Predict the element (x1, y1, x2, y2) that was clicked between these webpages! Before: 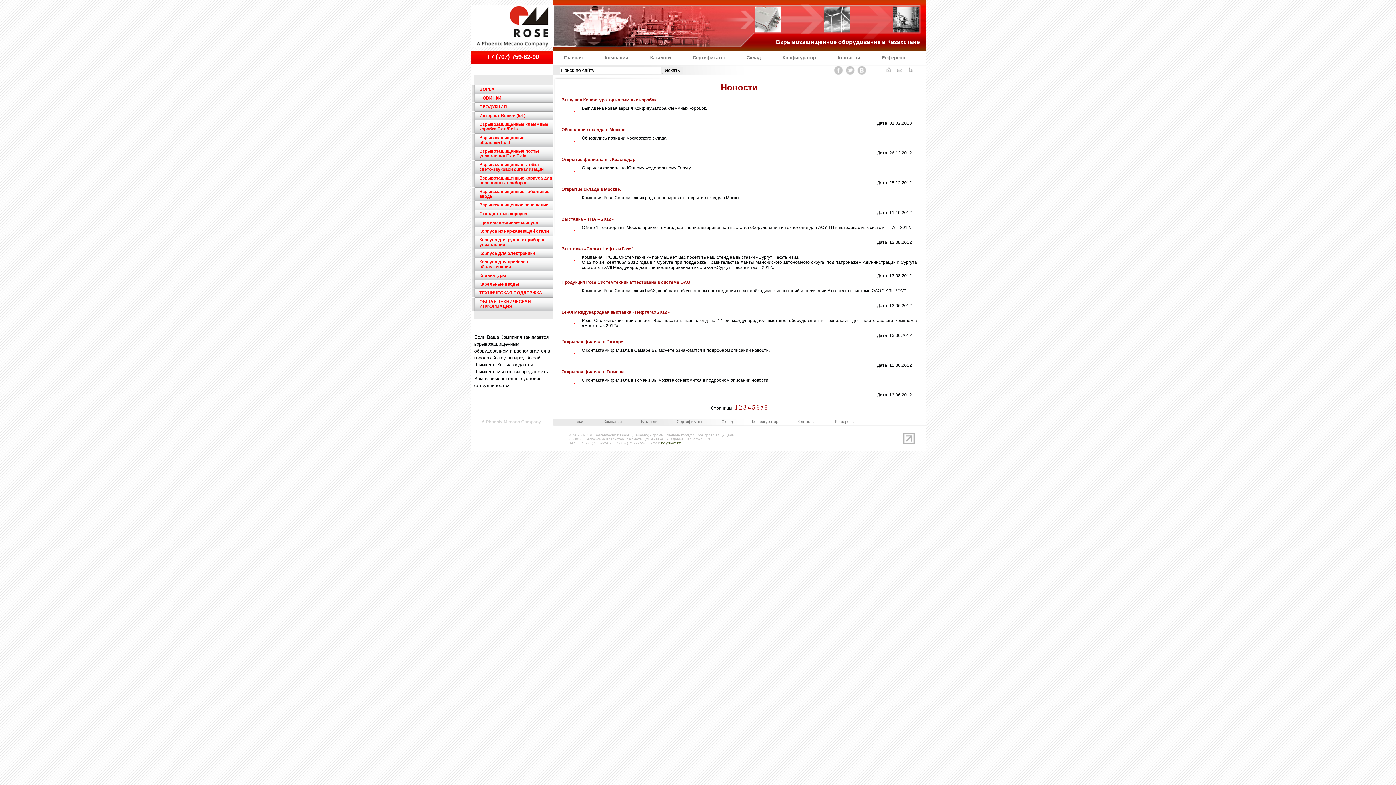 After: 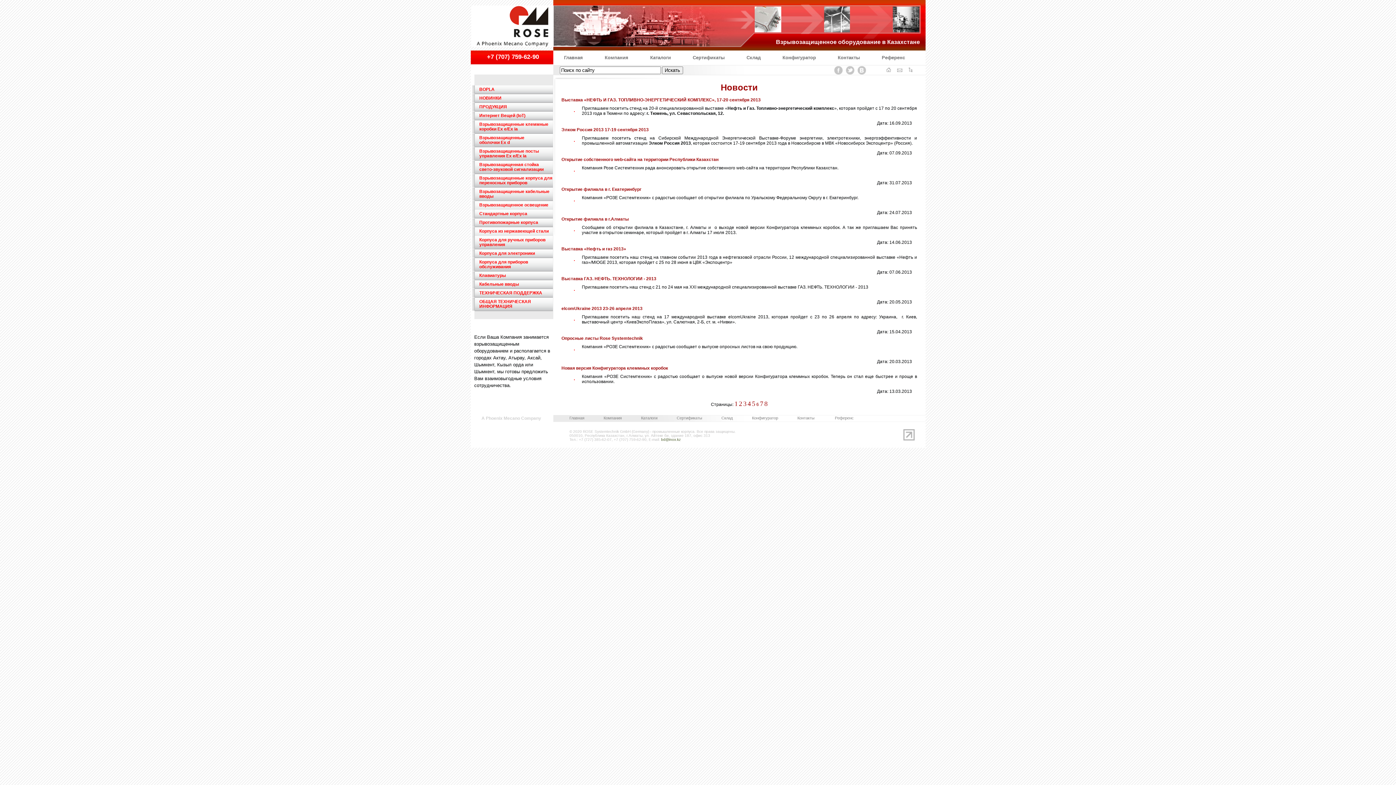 Action: label: 6 bbox: (756, 404, 759, 411)